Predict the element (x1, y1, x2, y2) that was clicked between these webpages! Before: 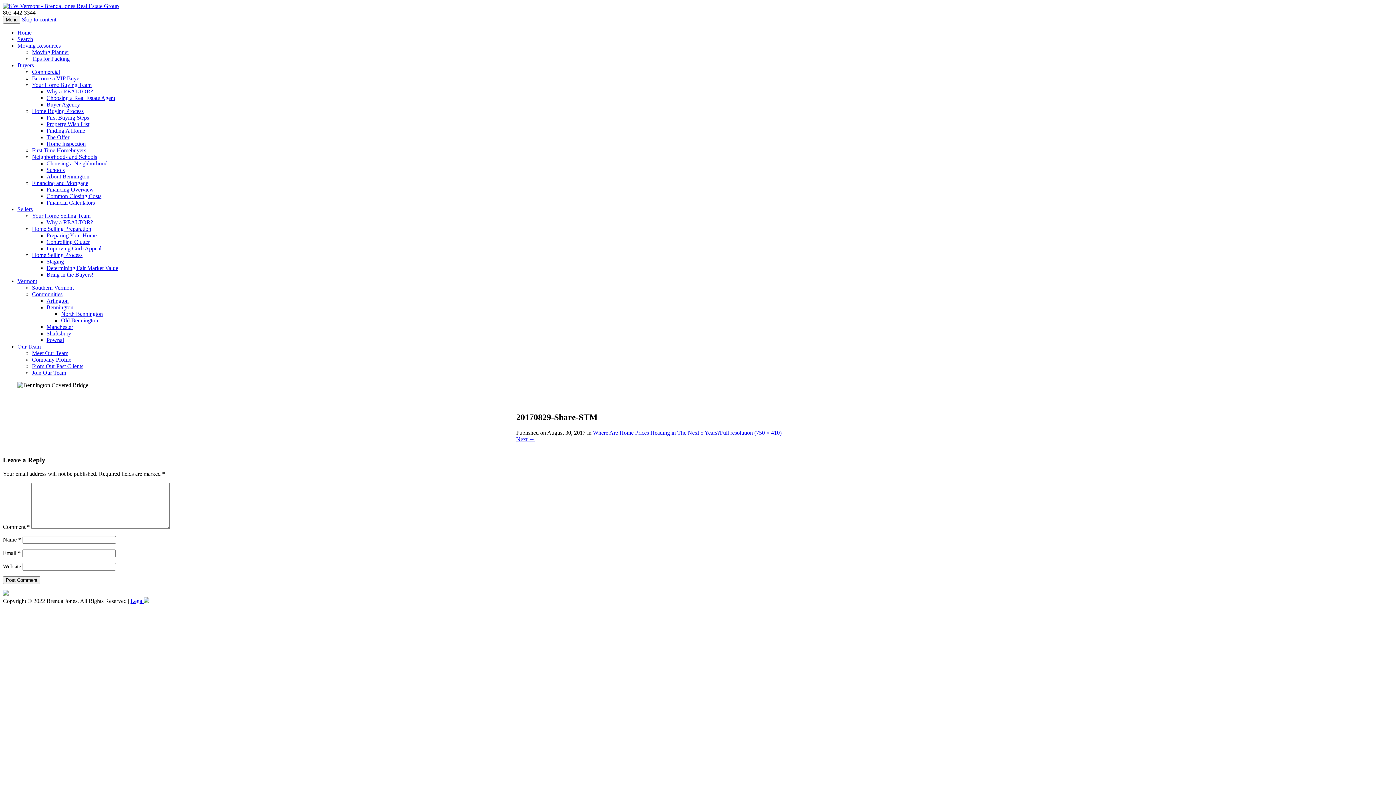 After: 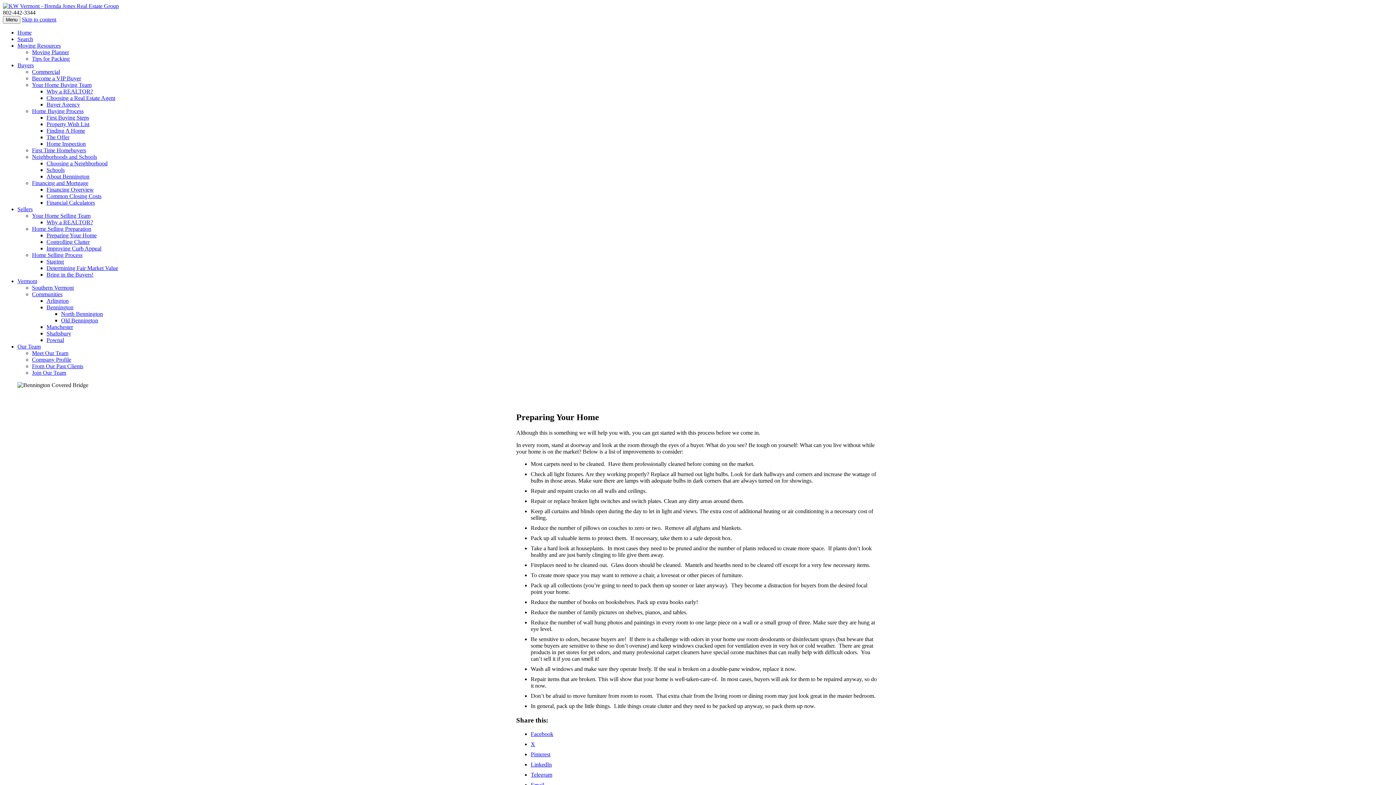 Action: bbox: (46, 232, 96, 238) label: Preparing Your Home